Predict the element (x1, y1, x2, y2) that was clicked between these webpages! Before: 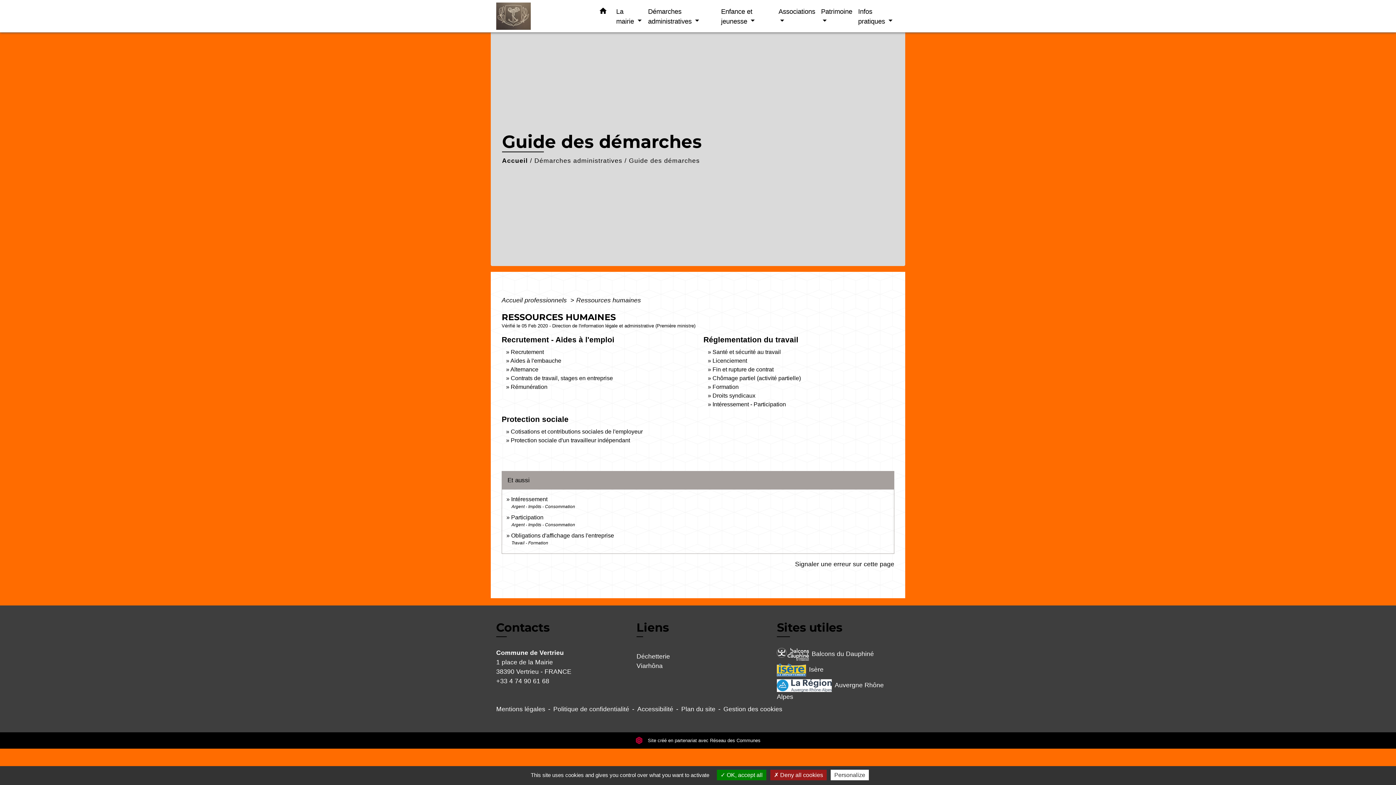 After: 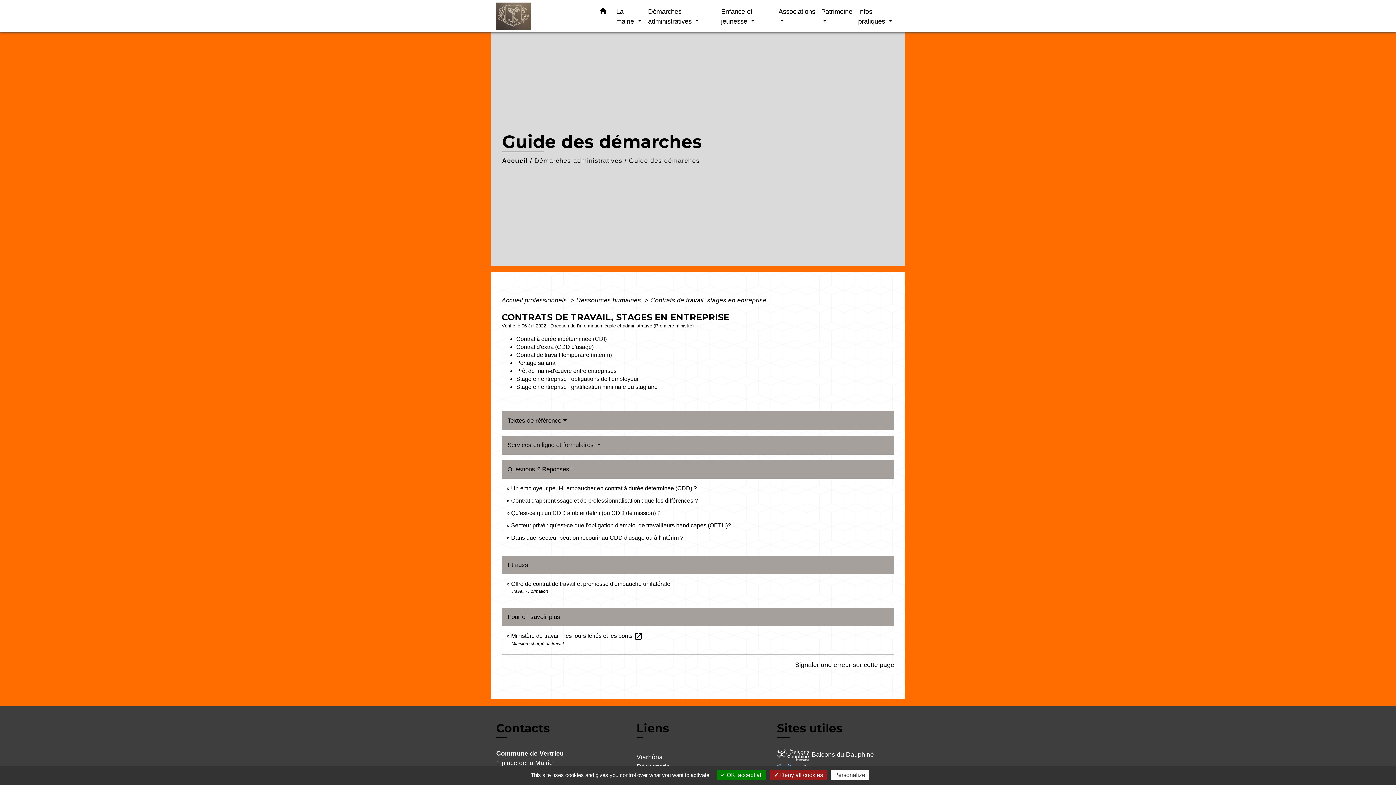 Action: label: Contrats de travail, stages en entreprise bbox: (510, 375, 613, 381)